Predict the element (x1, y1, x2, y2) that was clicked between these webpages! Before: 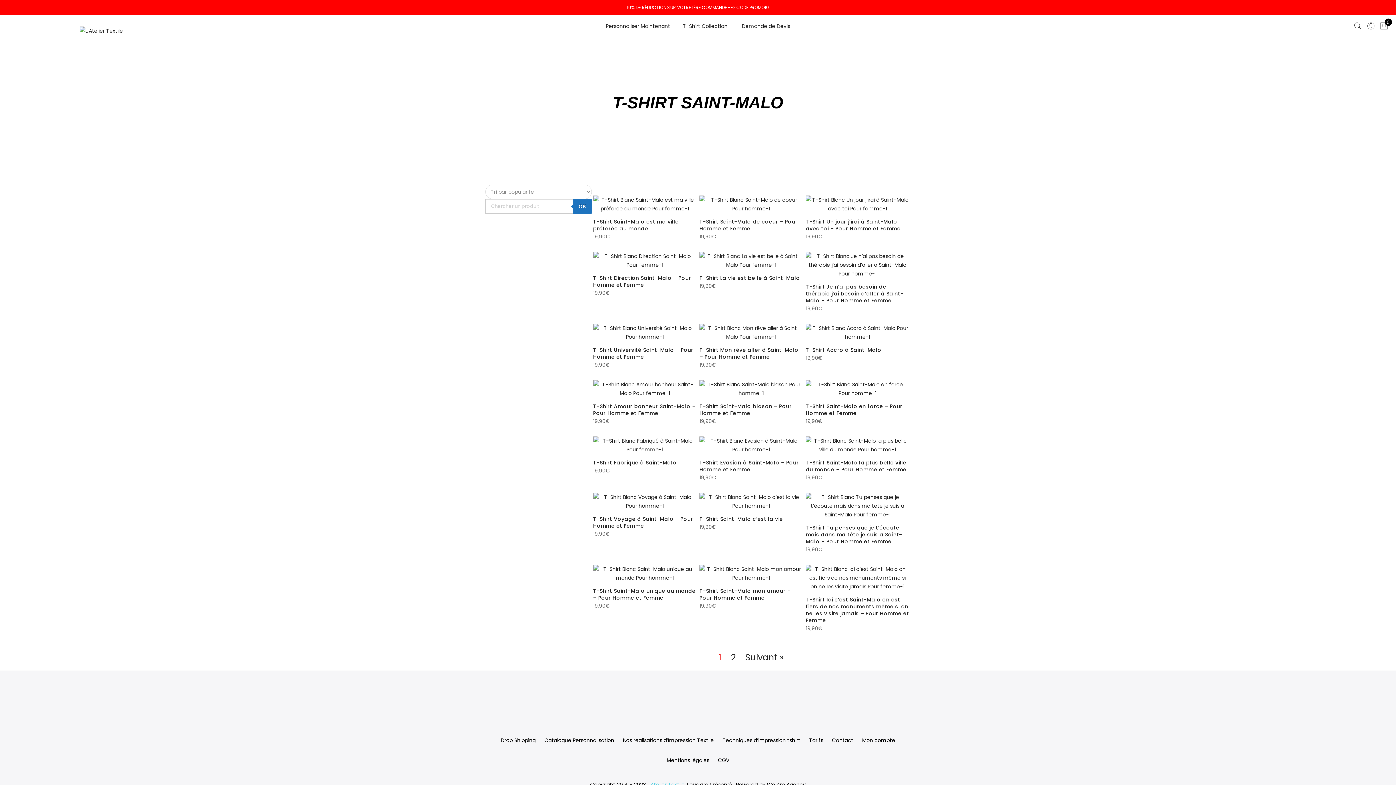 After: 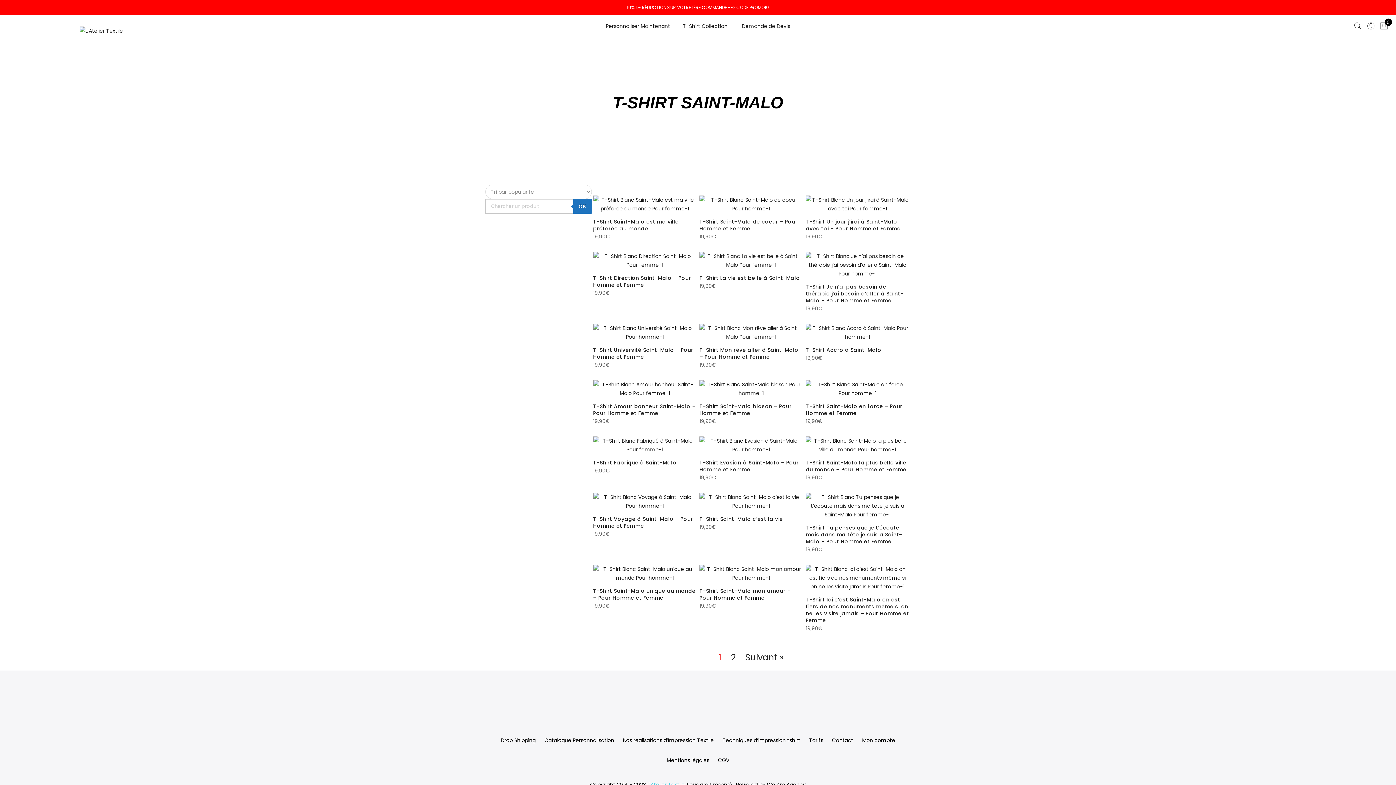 Action: bbox: (809, 737, 823, 744) label: Tarifs